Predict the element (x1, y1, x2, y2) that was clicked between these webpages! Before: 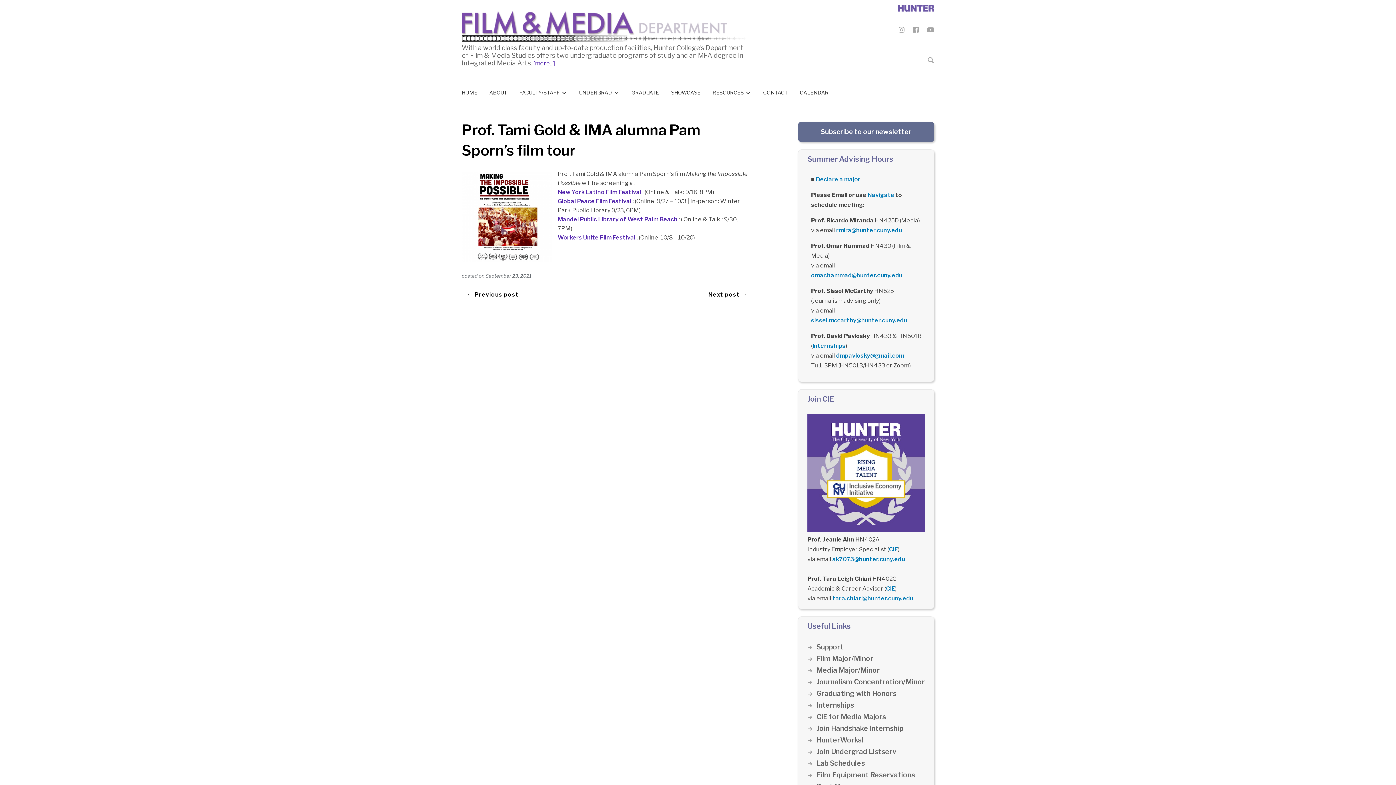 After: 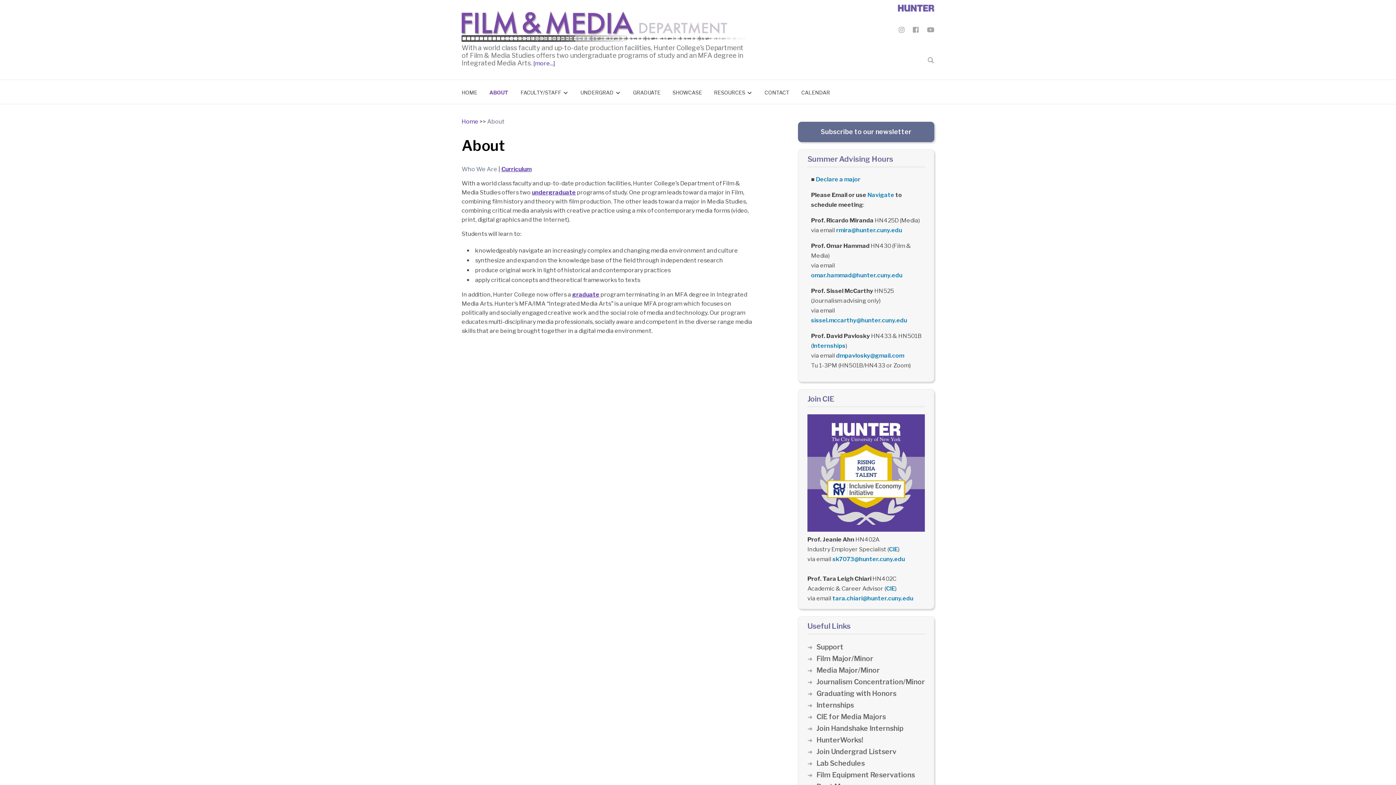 Action: label:  [more...] bbox: (532, 60, 555, 66)